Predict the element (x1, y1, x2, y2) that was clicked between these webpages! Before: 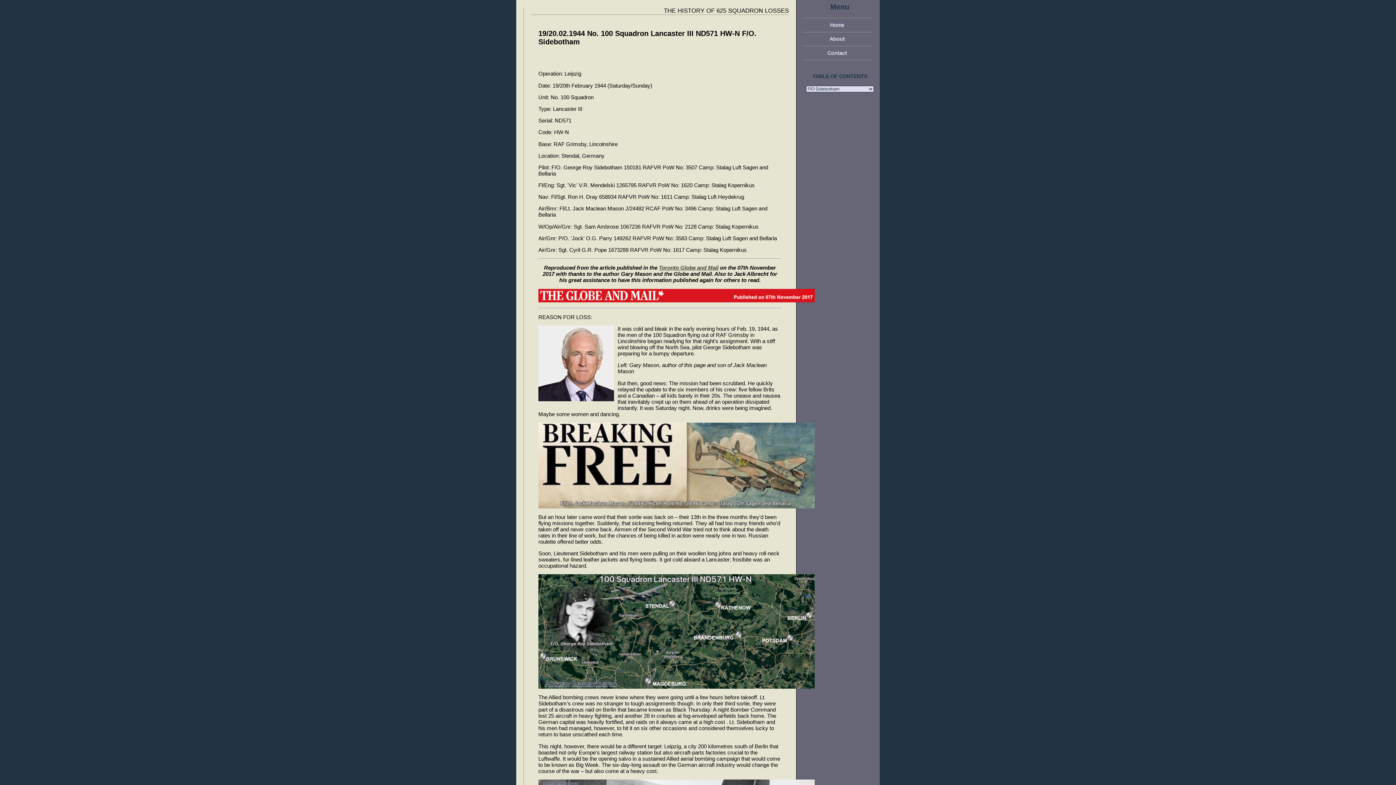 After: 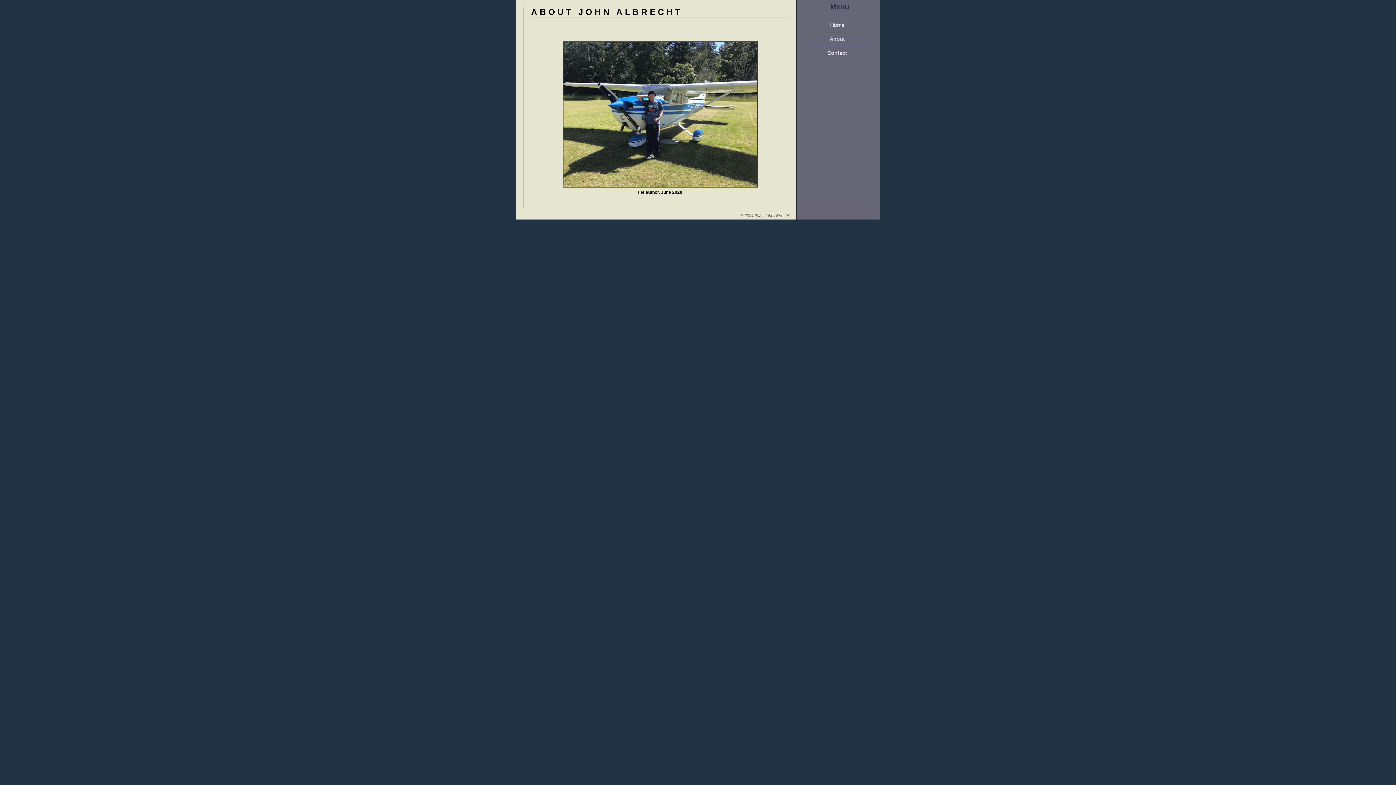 Action: label: About bbox: (802, 32, 872, 46)